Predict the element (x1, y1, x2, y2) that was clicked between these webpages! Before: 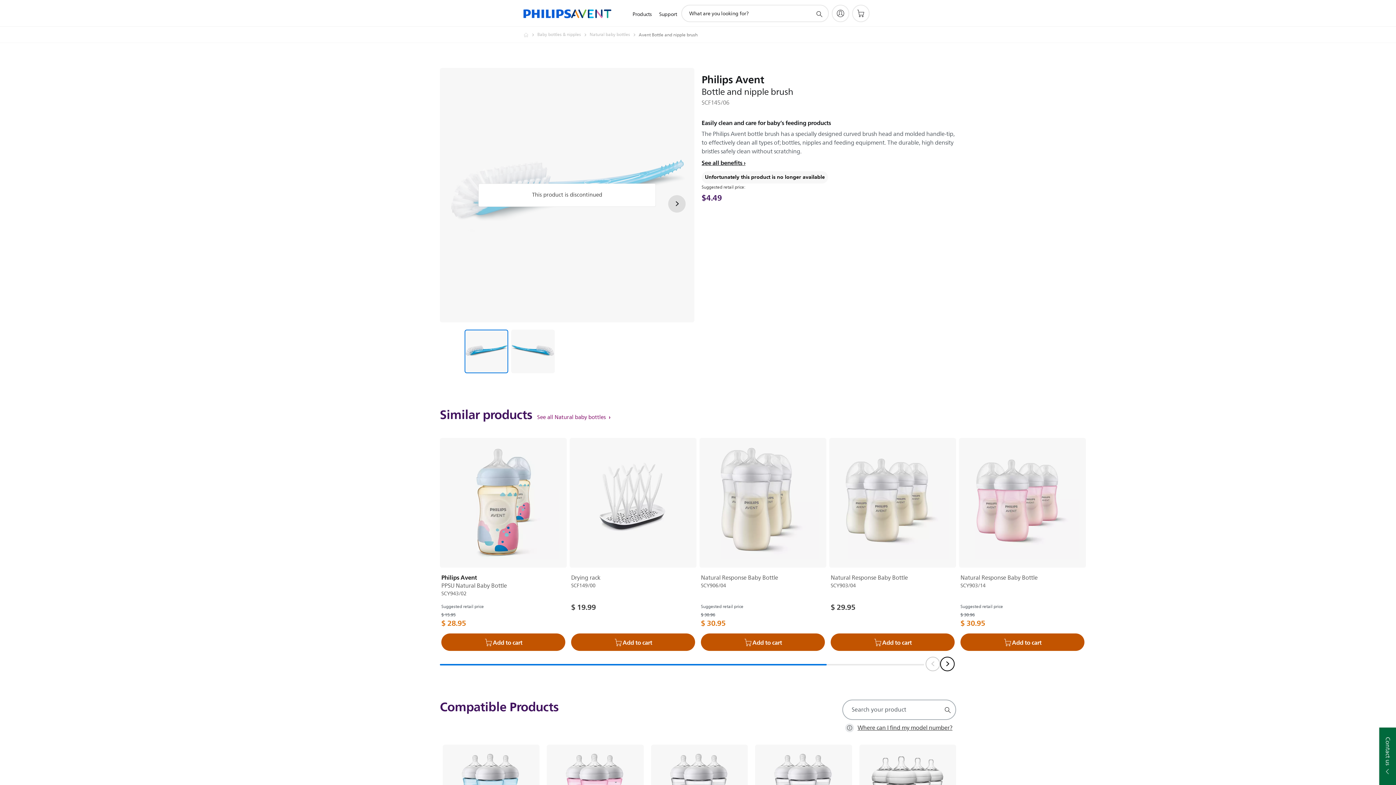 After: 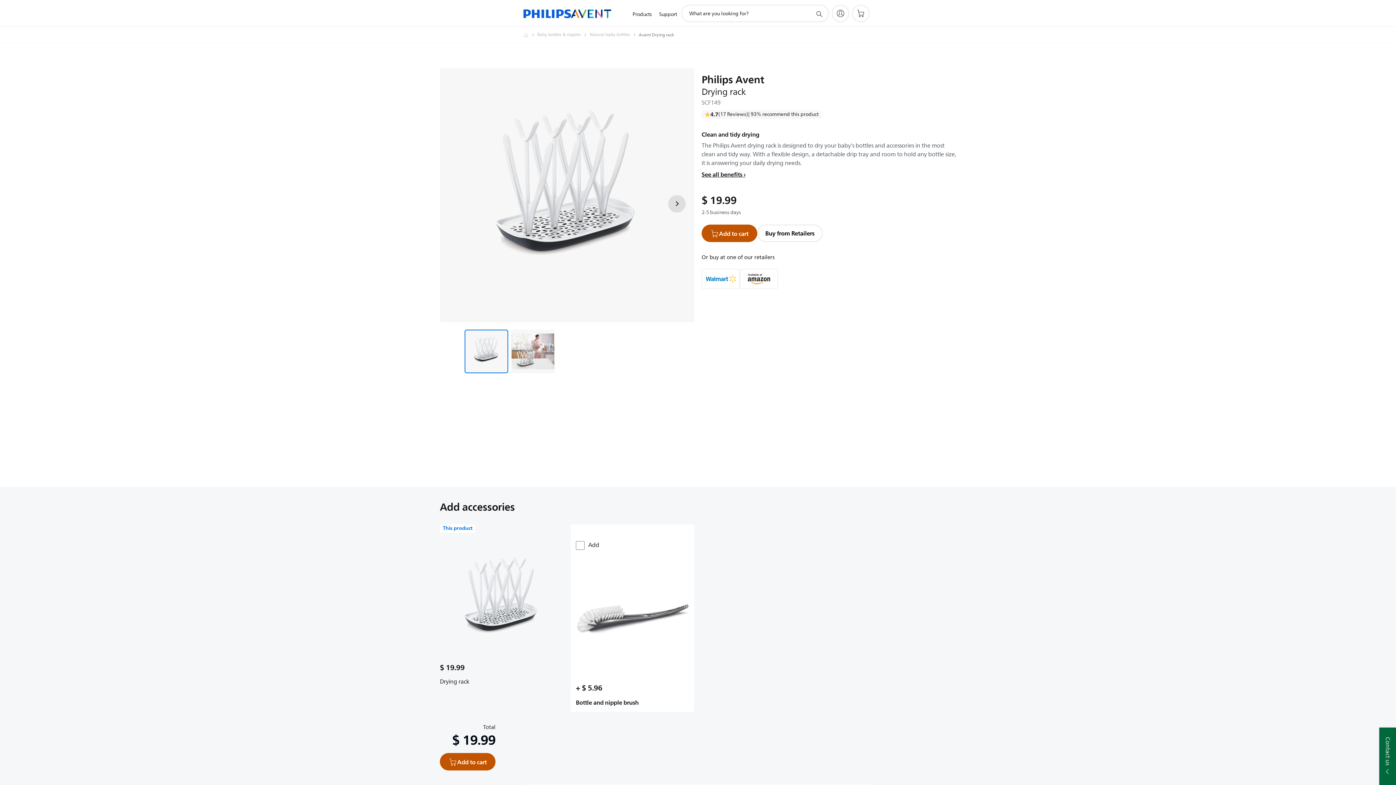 Action: label: Drying rack bbox: (571, 573, 695, 582)